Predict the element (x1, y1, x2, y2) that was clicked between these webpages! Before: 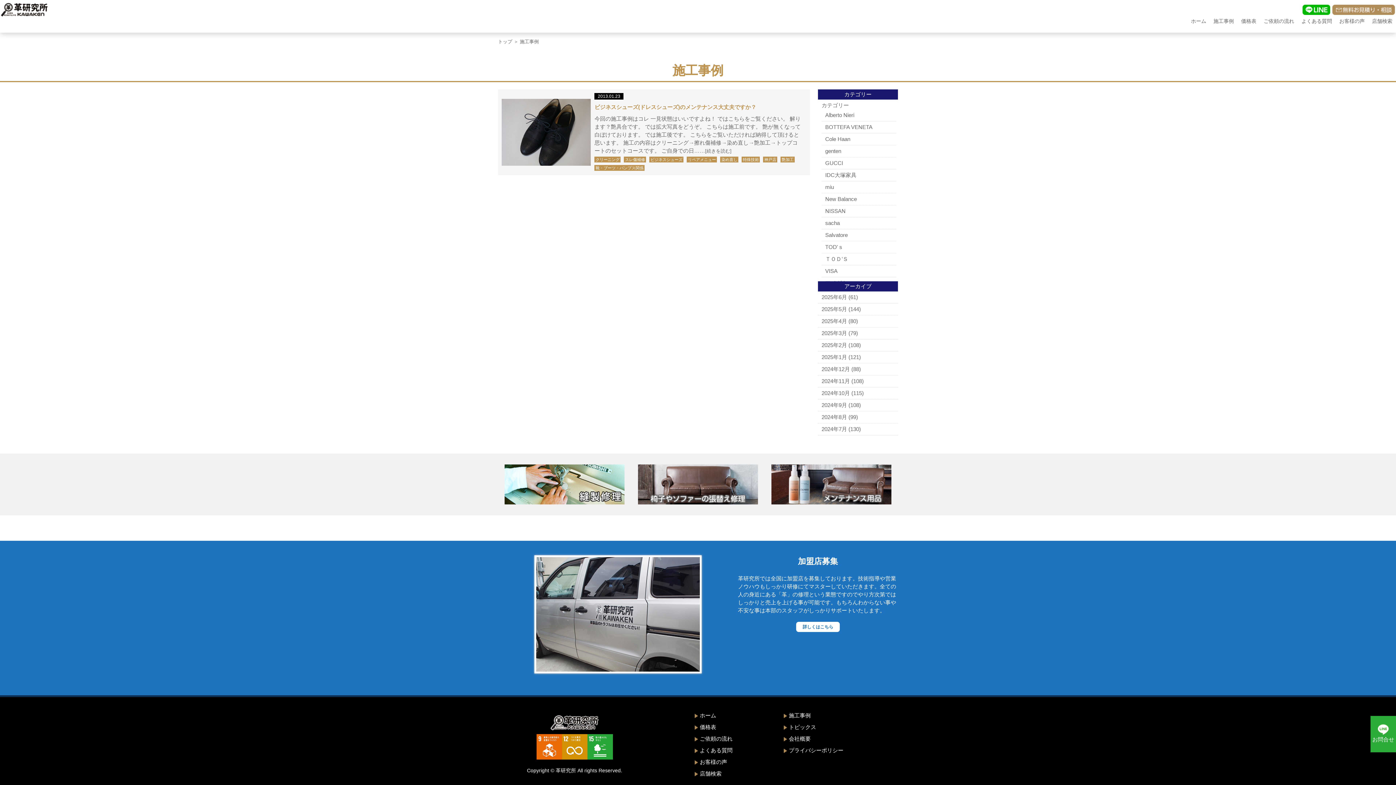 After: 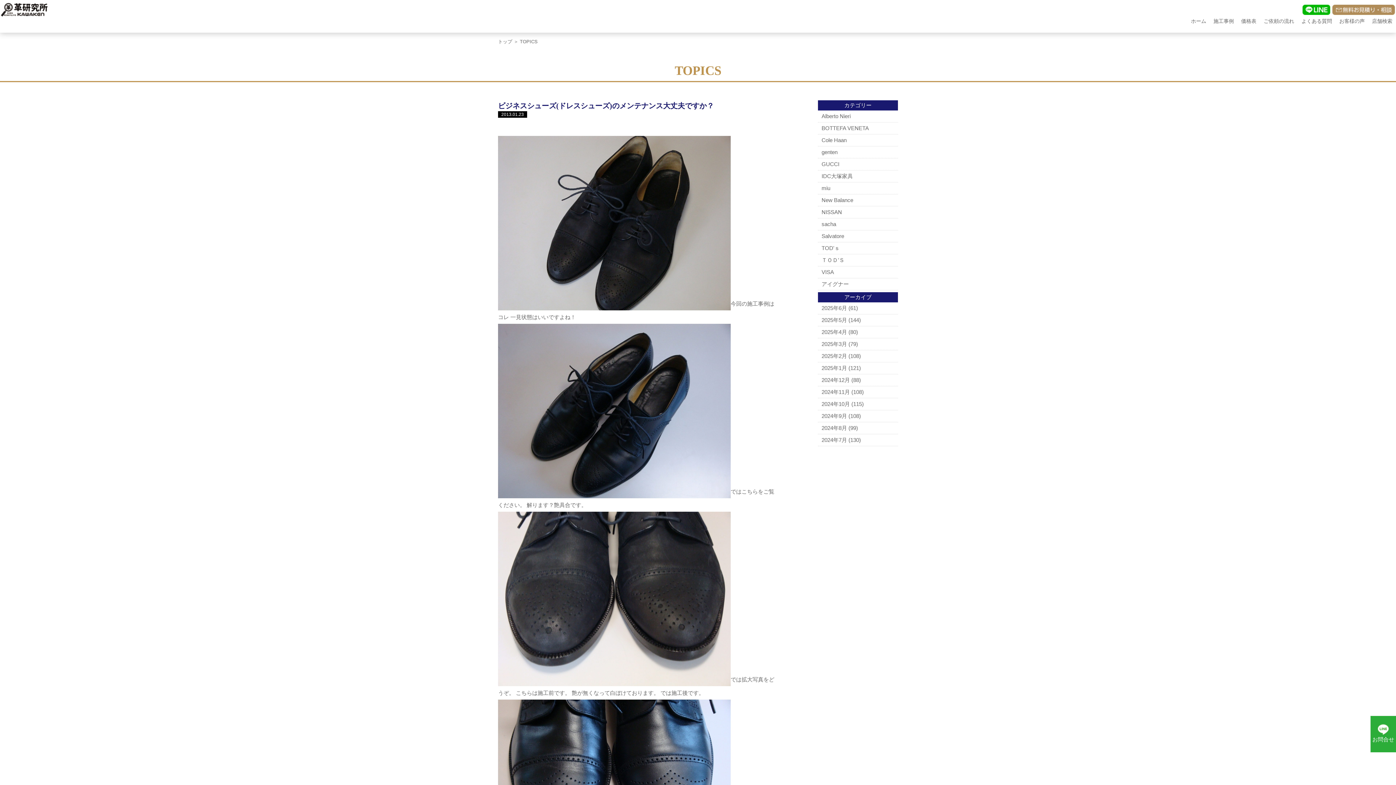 Action: bbox: (501, 158, 591, 164)